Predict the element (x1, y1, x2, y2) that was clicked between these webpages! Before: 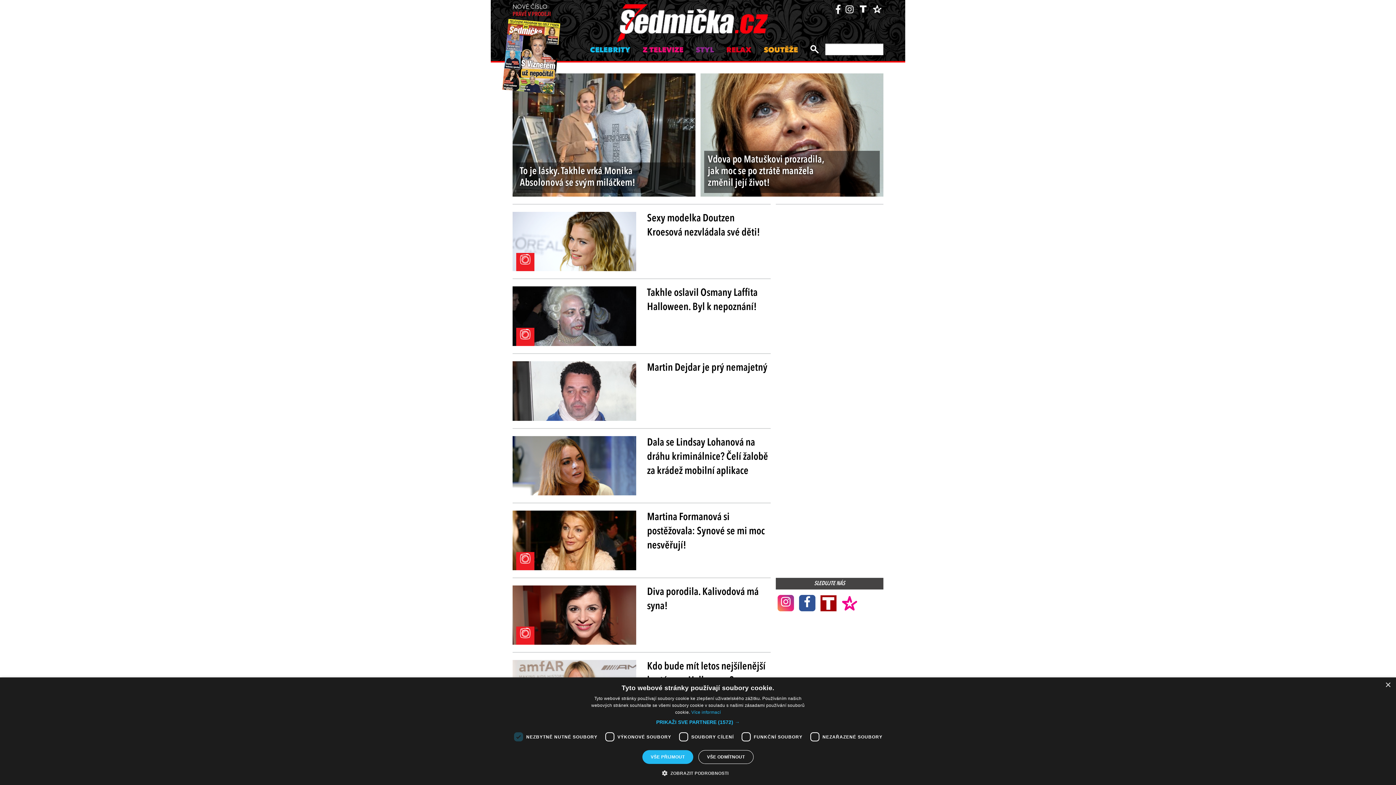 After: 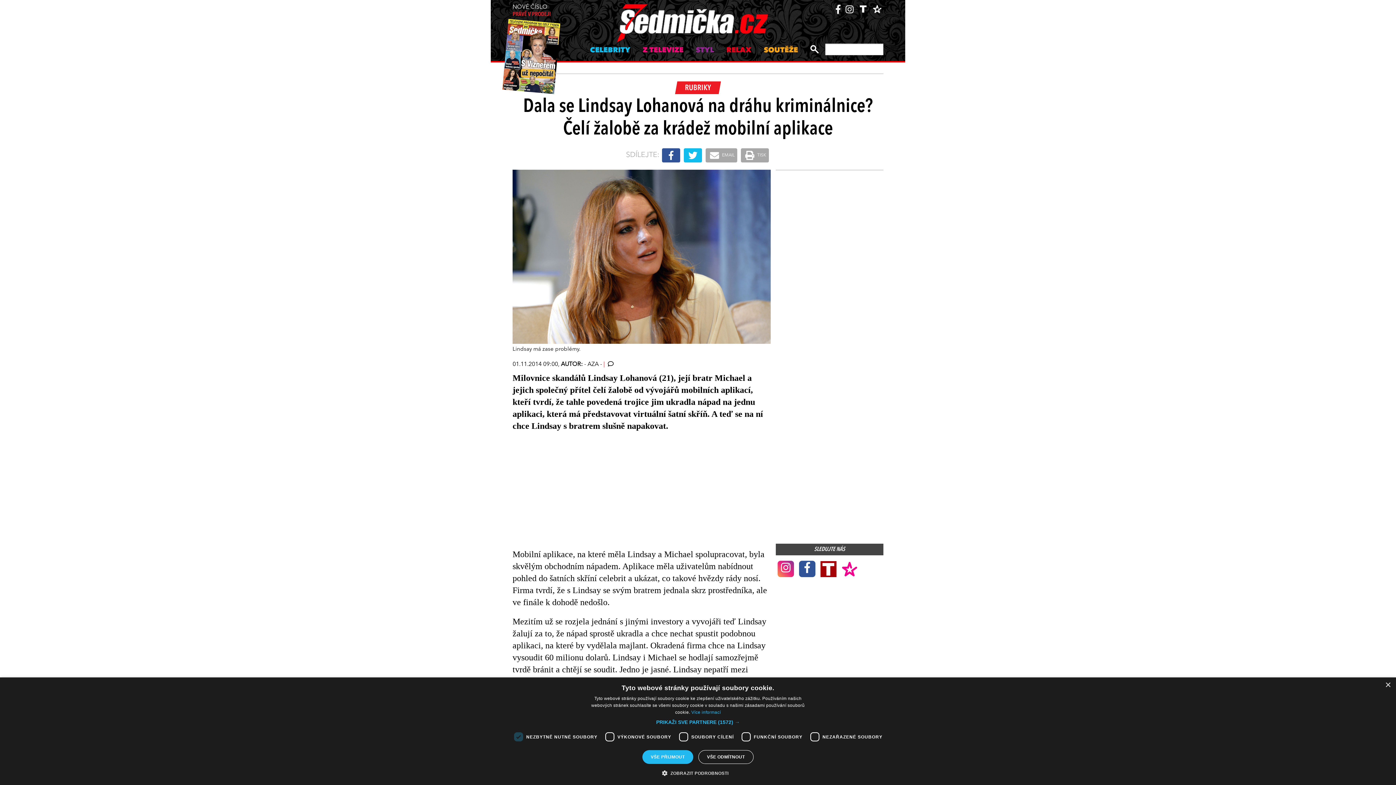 Action: bbox: (512, 436, 636, 495)